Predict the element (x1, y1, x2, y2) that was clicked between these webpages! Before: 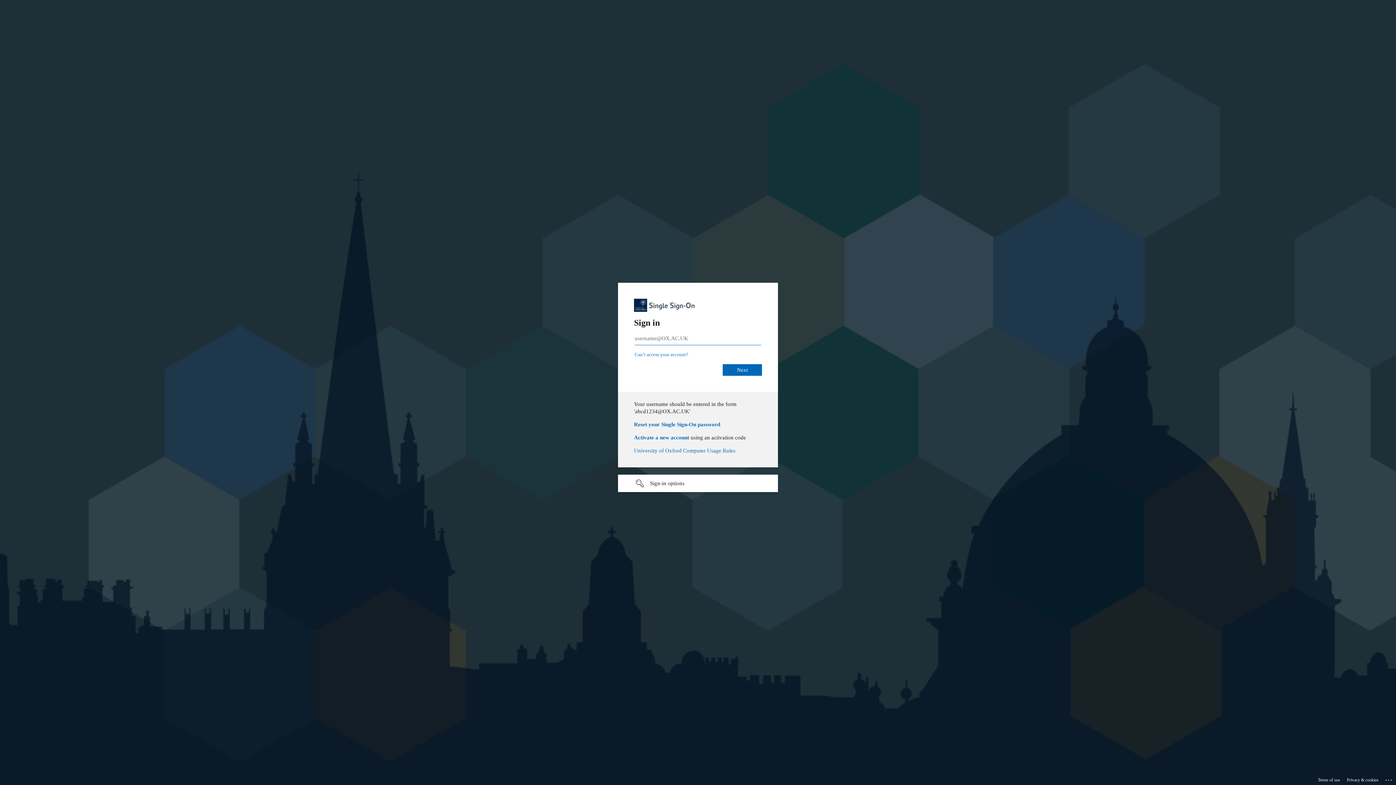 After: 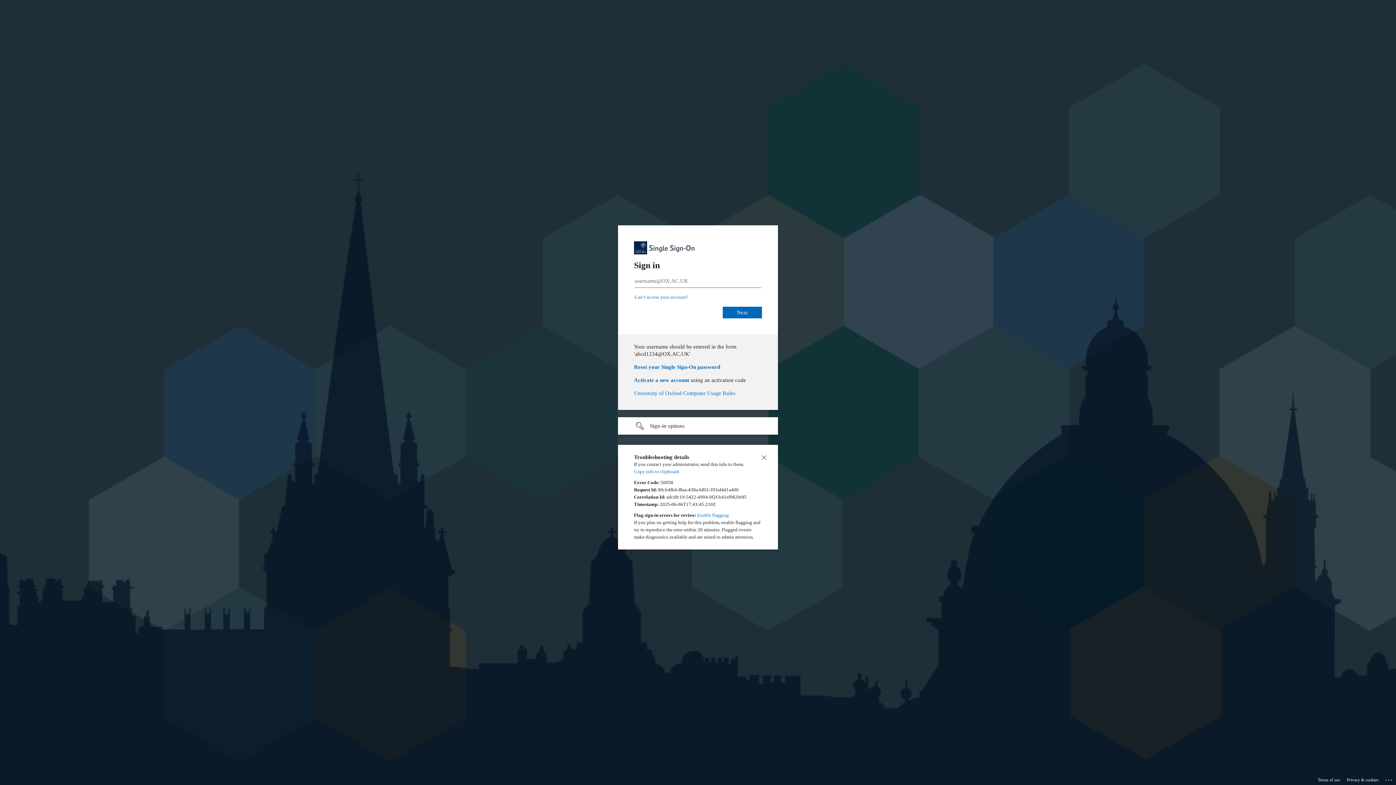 Action: label: Click here for troubleshooting information bbox: (1385, 775, 1393, 783)